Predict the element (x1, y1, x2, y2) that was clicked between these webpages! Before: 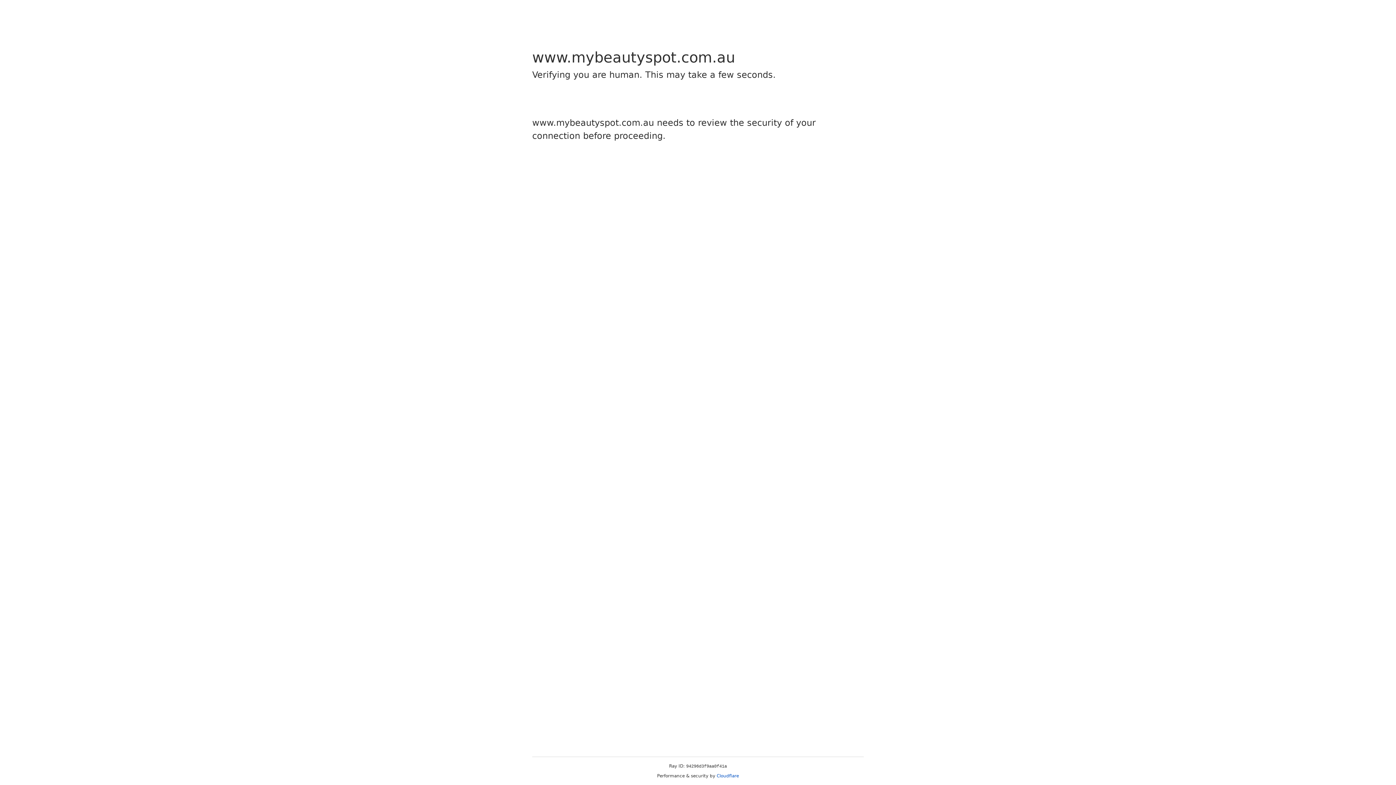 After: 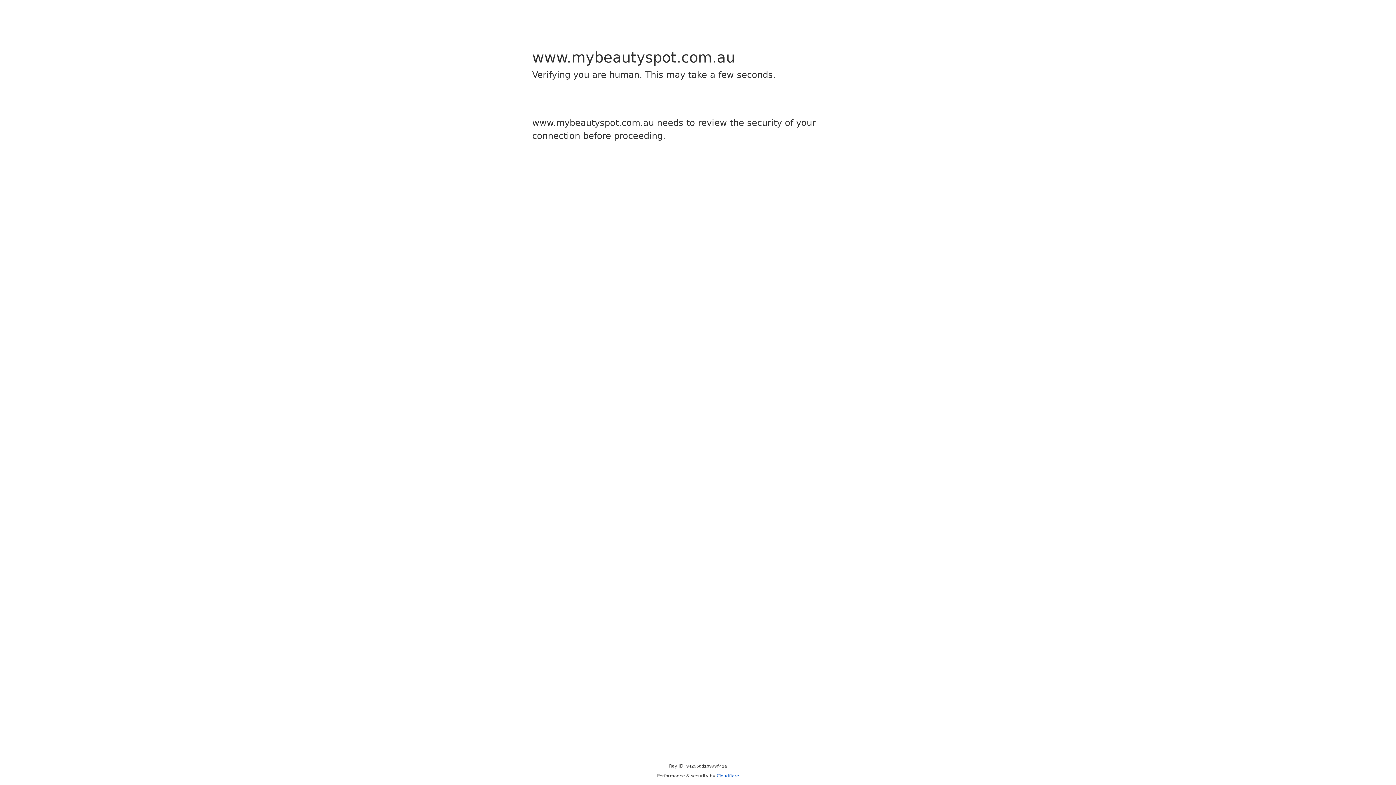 Action: bbox: (716, 773, 739, 778) label: Cloudflare